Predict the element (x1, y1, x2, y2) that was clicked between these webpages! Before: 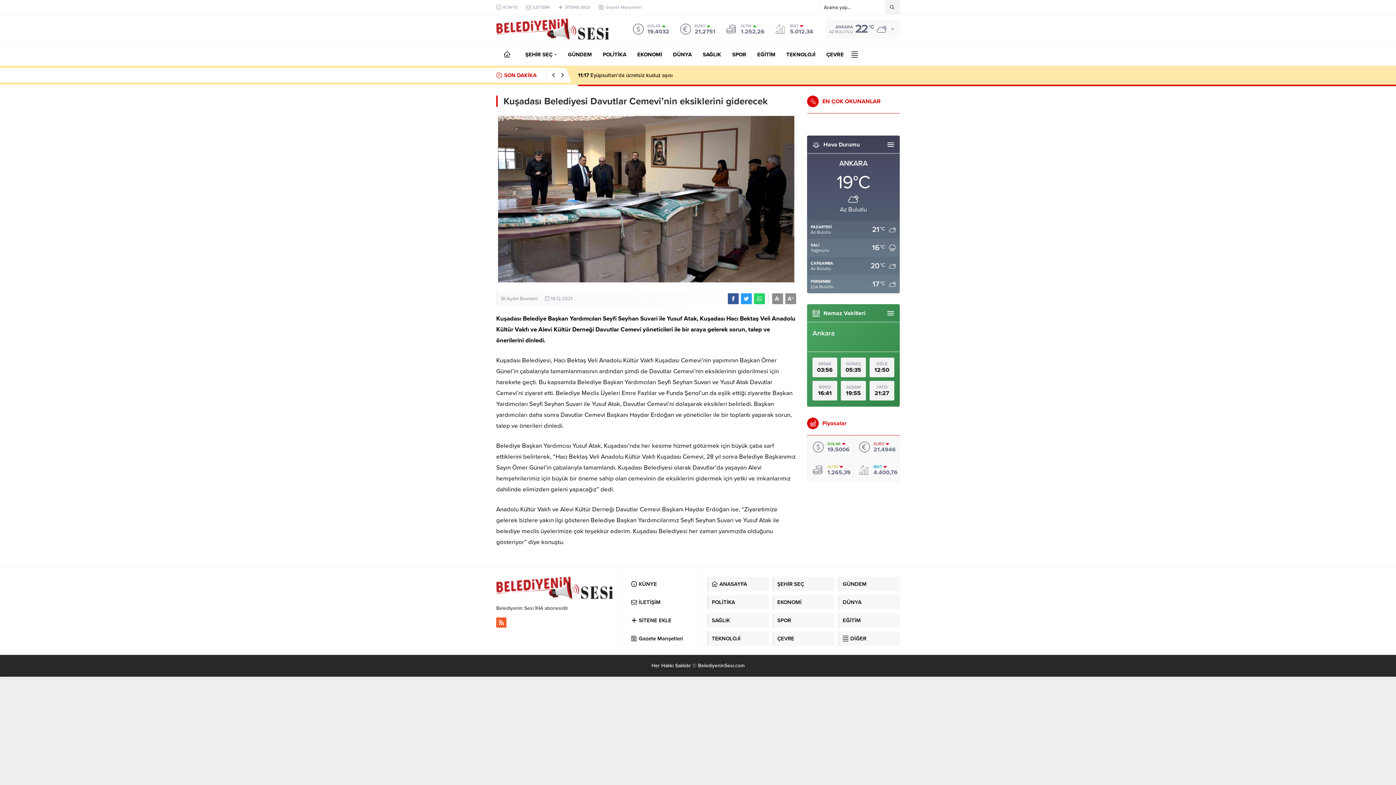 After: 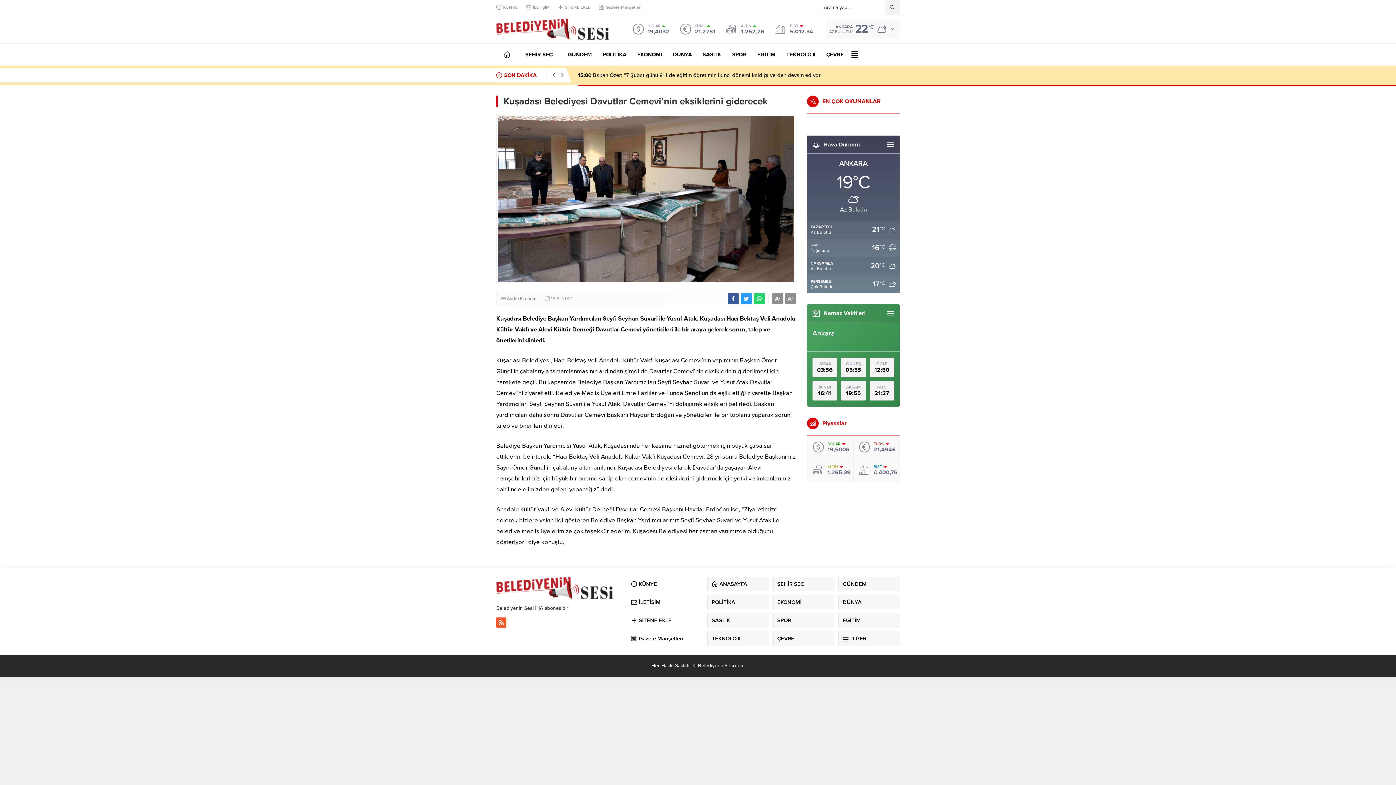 Action: bbox: (728, 293, 738, 304)